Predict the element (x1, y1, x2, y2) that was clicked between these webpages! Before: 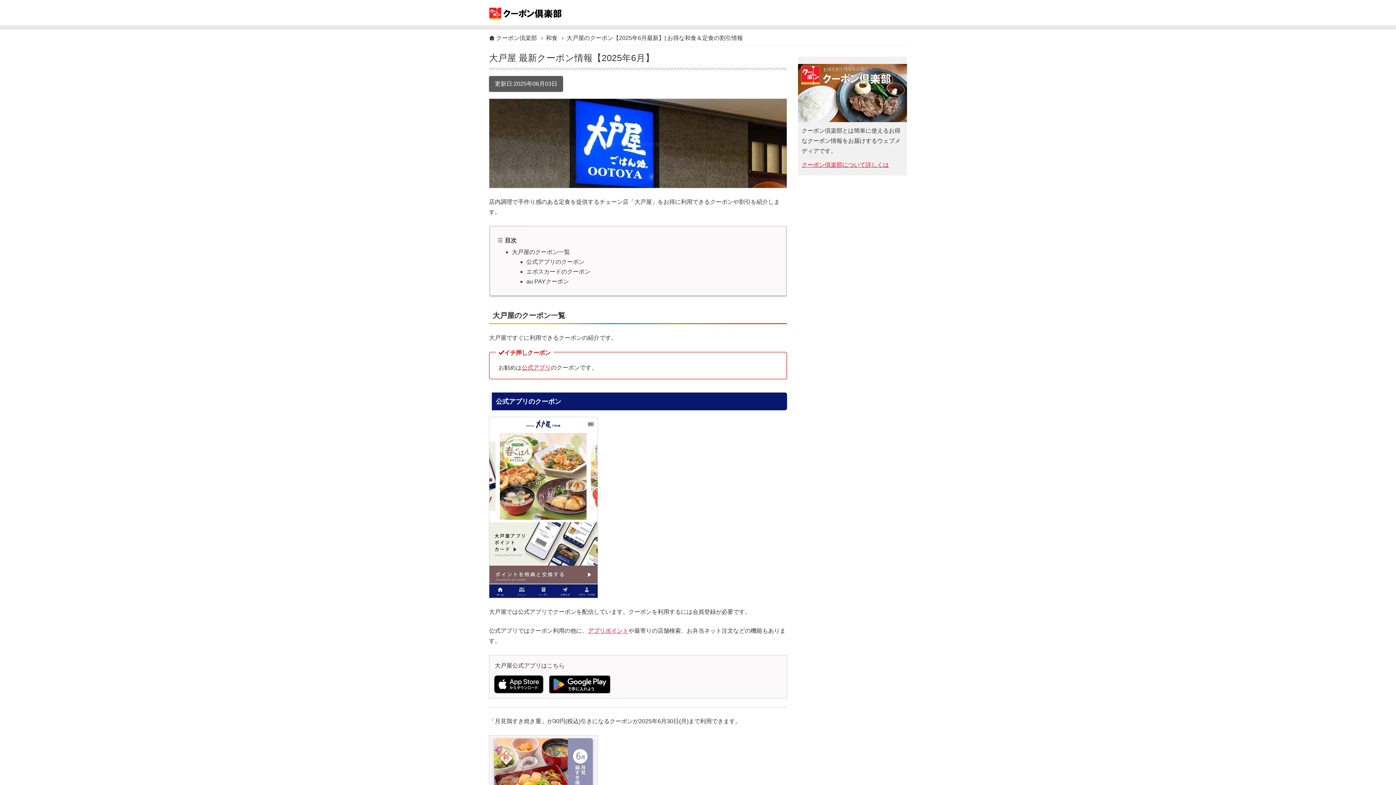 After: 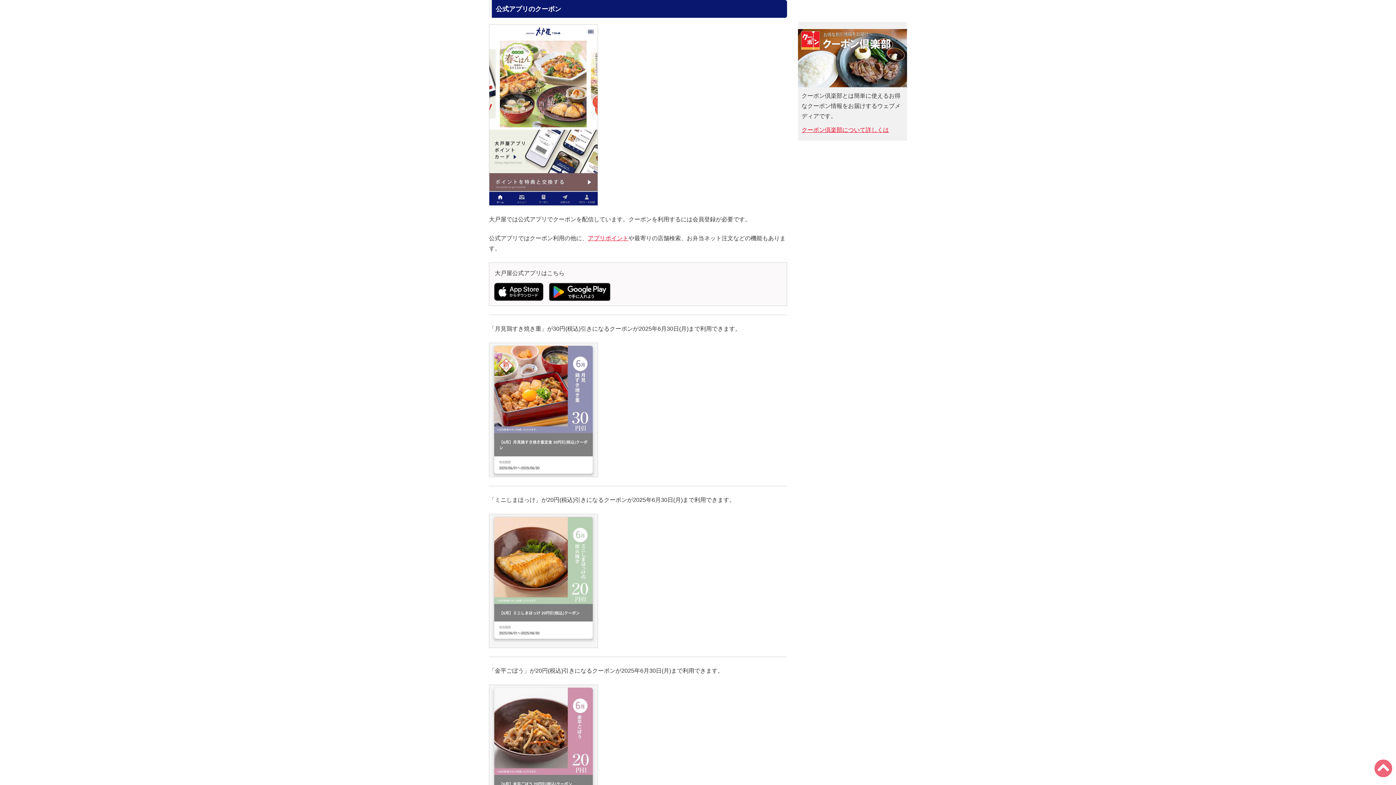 Action: bbox: (526, 258, 584, 265) label: 公式アプリのクーポン